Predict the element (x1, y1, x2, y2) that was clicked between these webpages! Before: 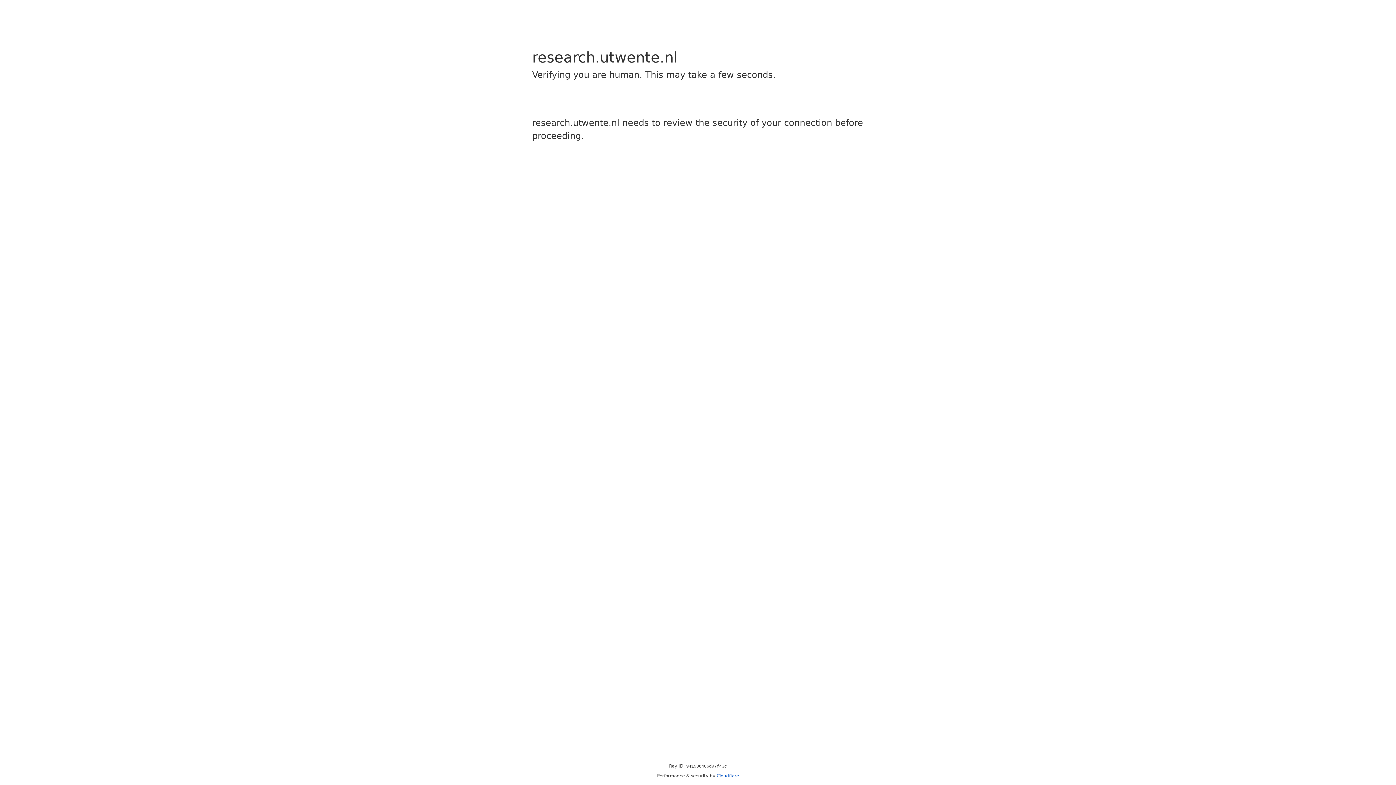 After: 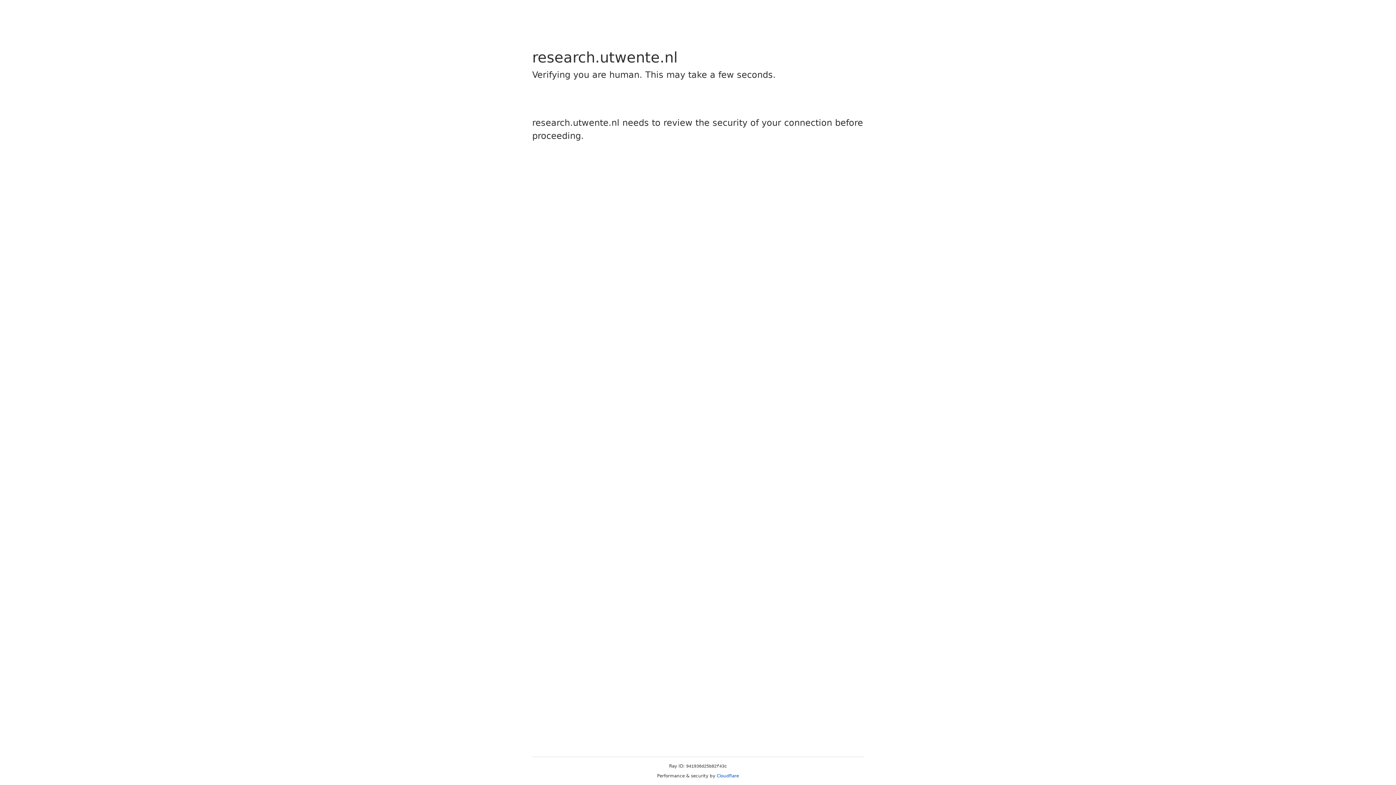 Action: label: Cloudflare bbox: (716, 773, 739, 778)